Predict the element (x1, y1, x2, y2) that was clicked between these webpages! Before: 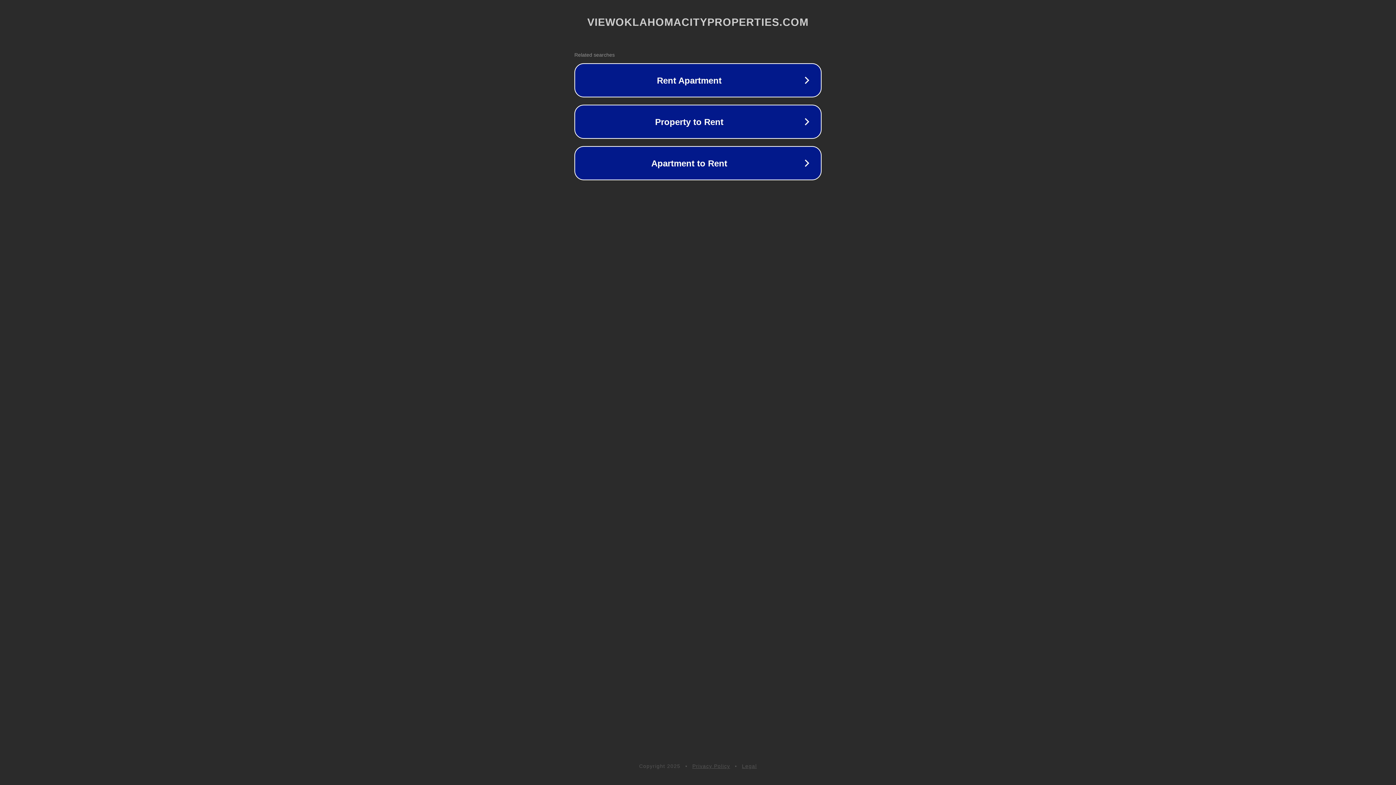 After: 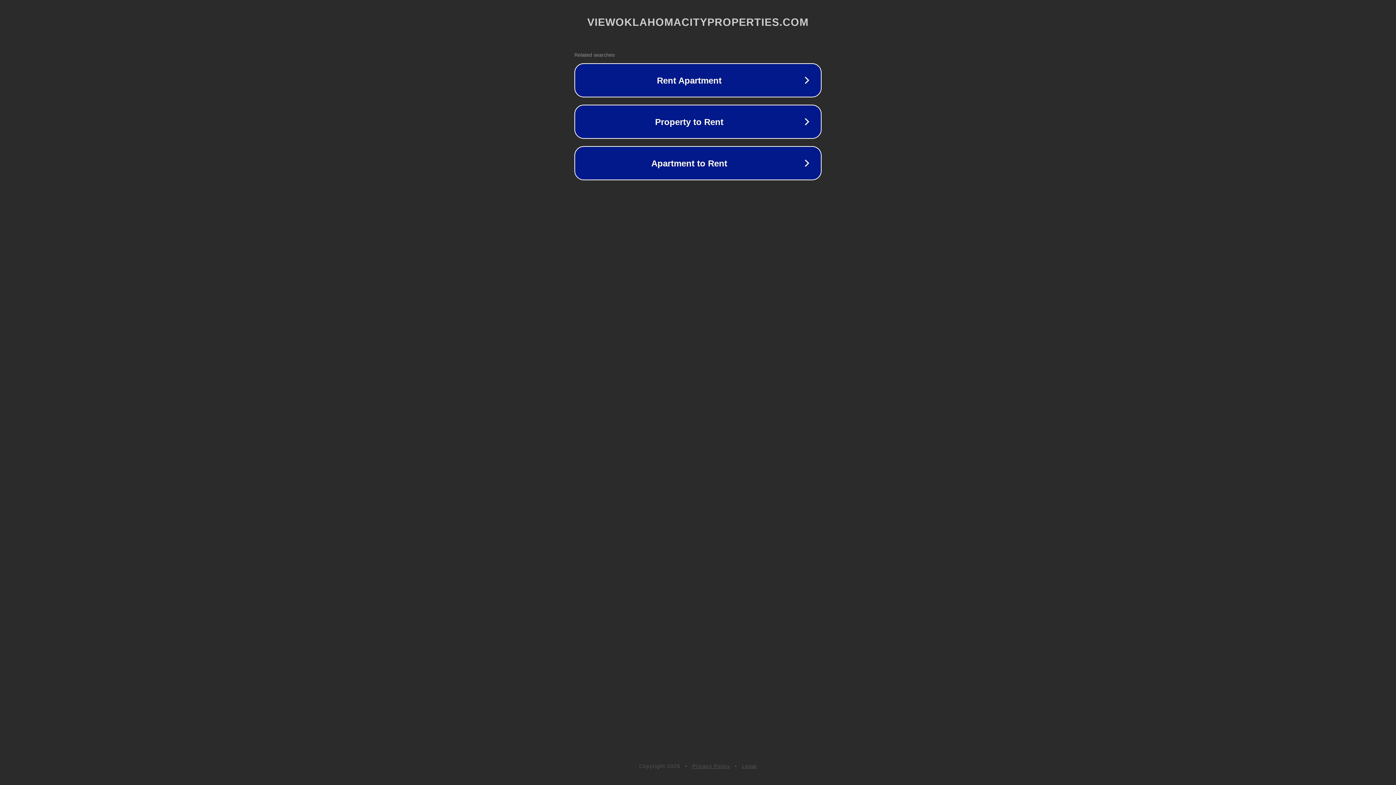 Action: bbox: (742, 763, 757, 769) label: Legal